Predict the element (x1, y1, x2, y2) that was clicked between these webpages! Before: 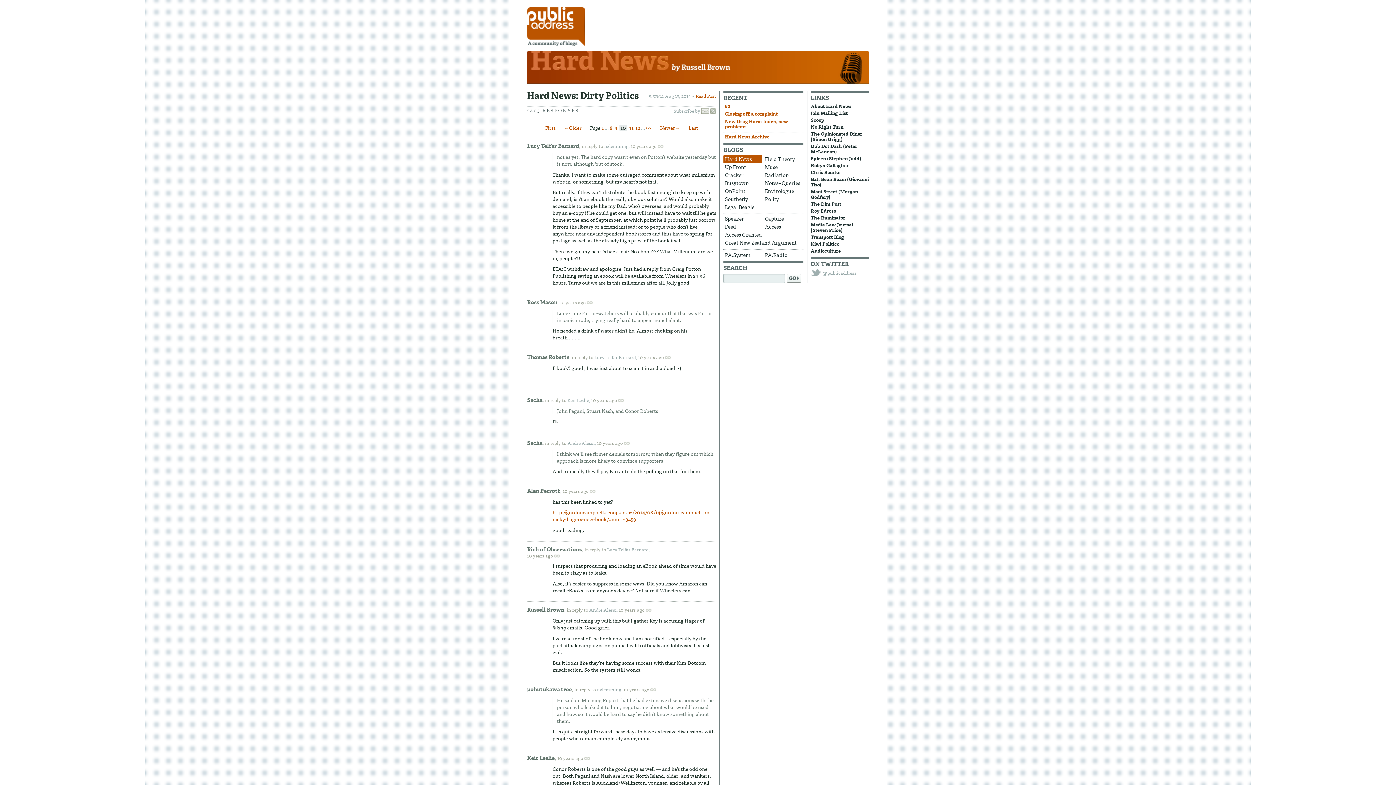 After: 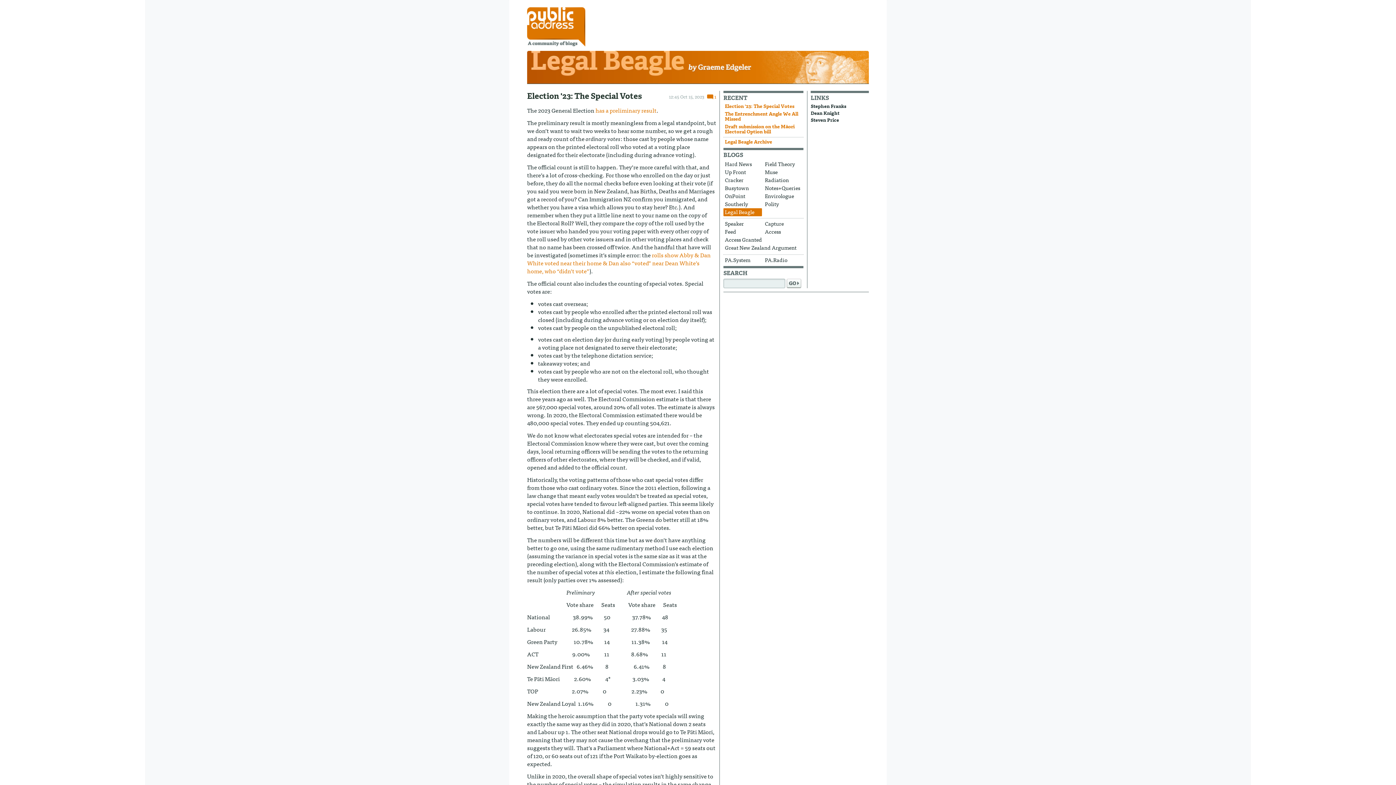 Action: label: Legal Beagle bbox: (723, 203, 762, 211)